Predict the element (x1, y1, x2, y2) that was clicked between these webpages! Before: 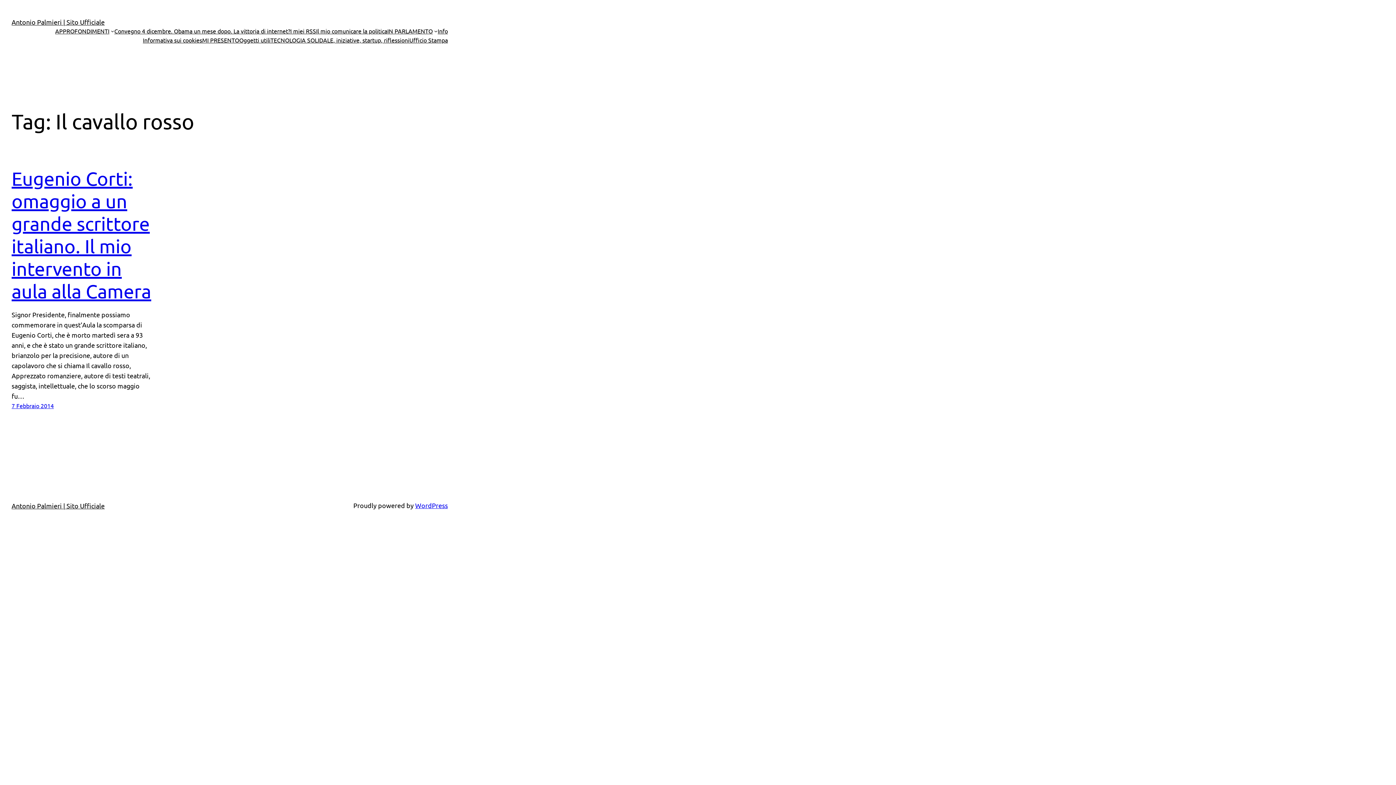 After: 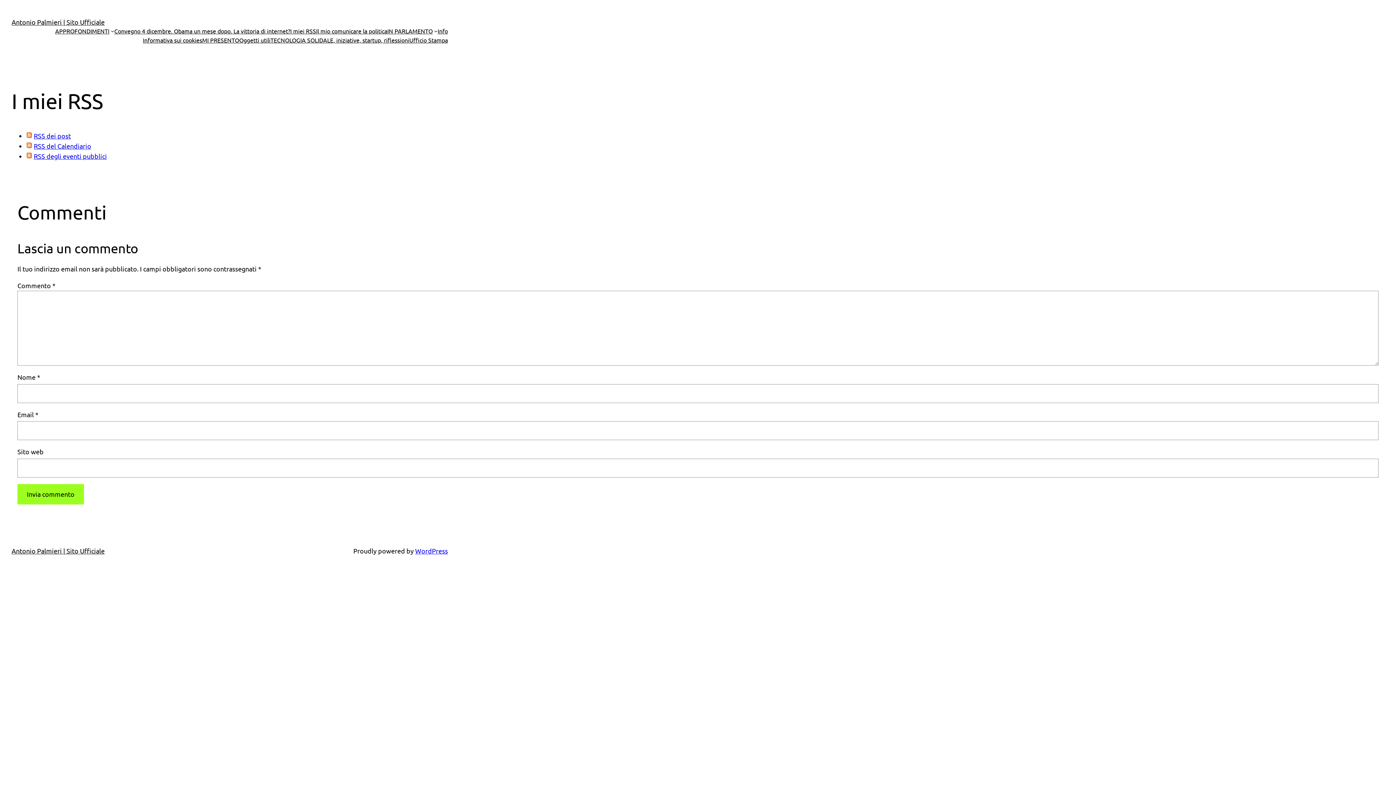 Action: label: I miei RSS bbox: (290, 26, 316, 35)